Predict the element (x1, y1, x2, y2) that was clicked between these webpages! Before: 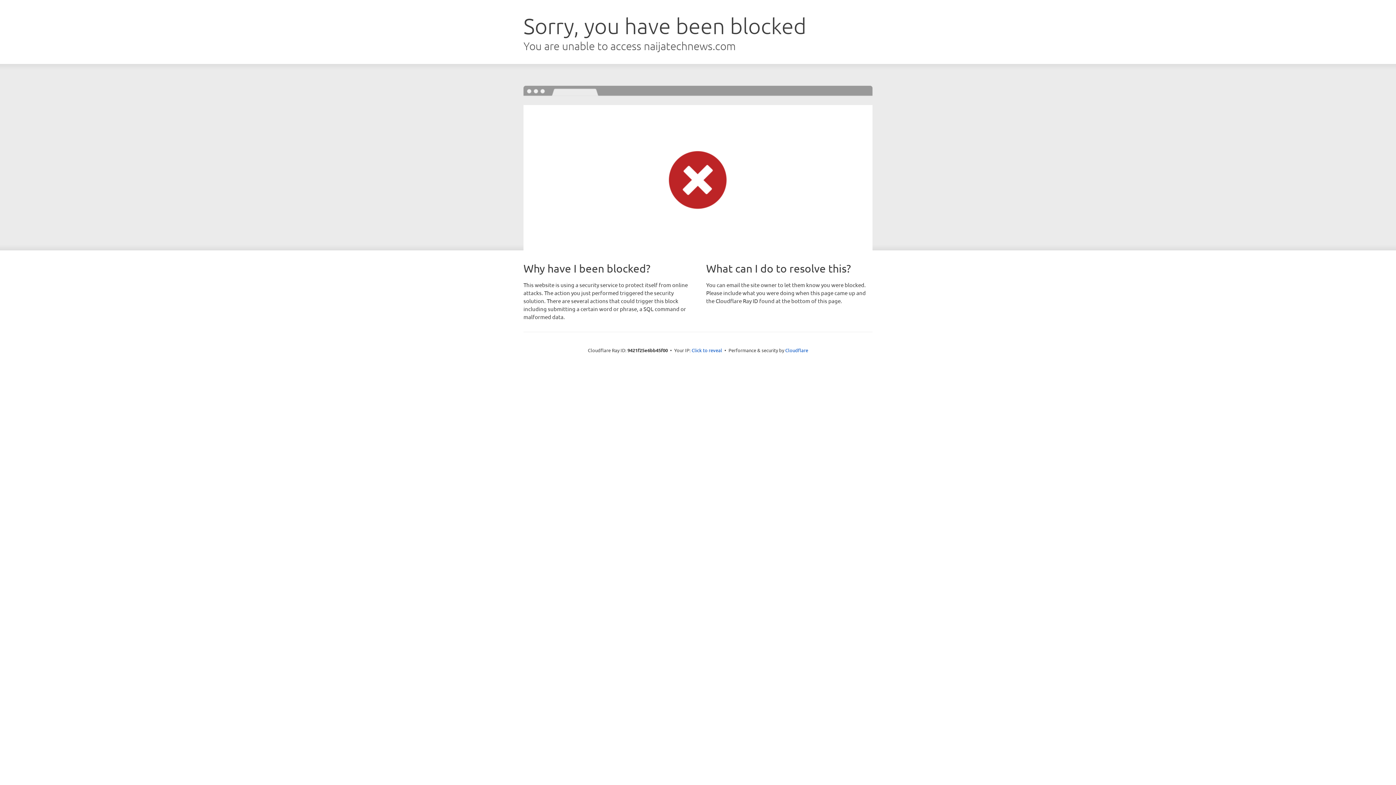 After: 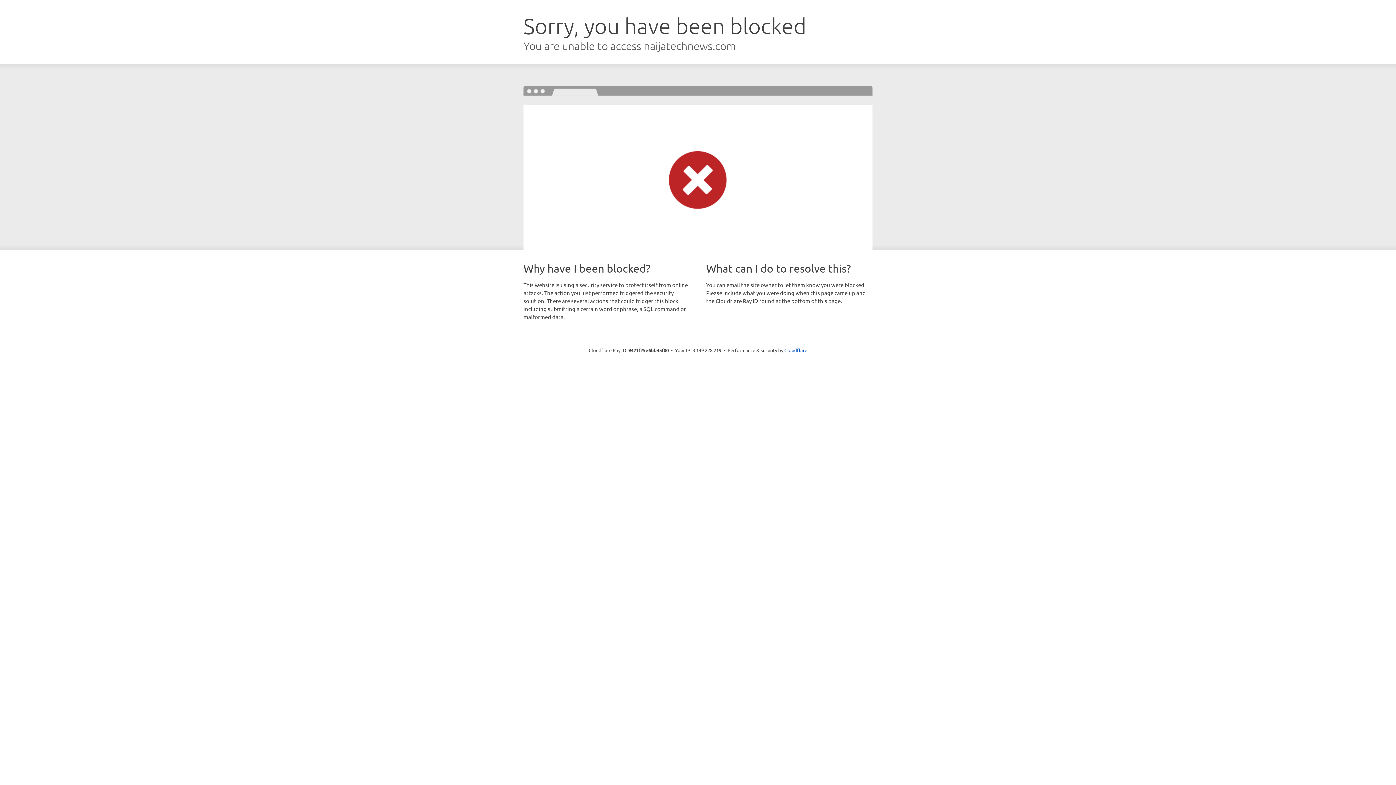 Action: label: Click to reveal bbox: (691, 346, 722, 353)